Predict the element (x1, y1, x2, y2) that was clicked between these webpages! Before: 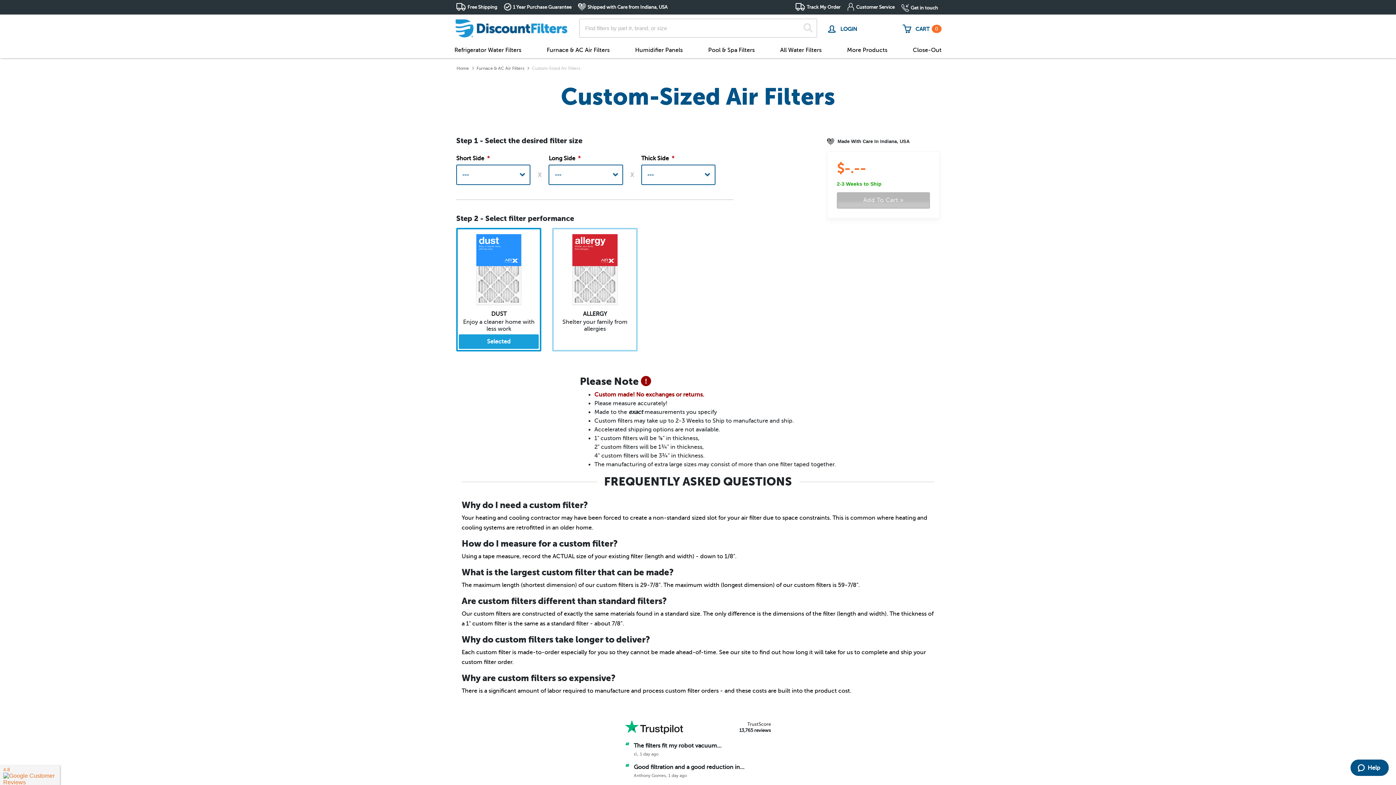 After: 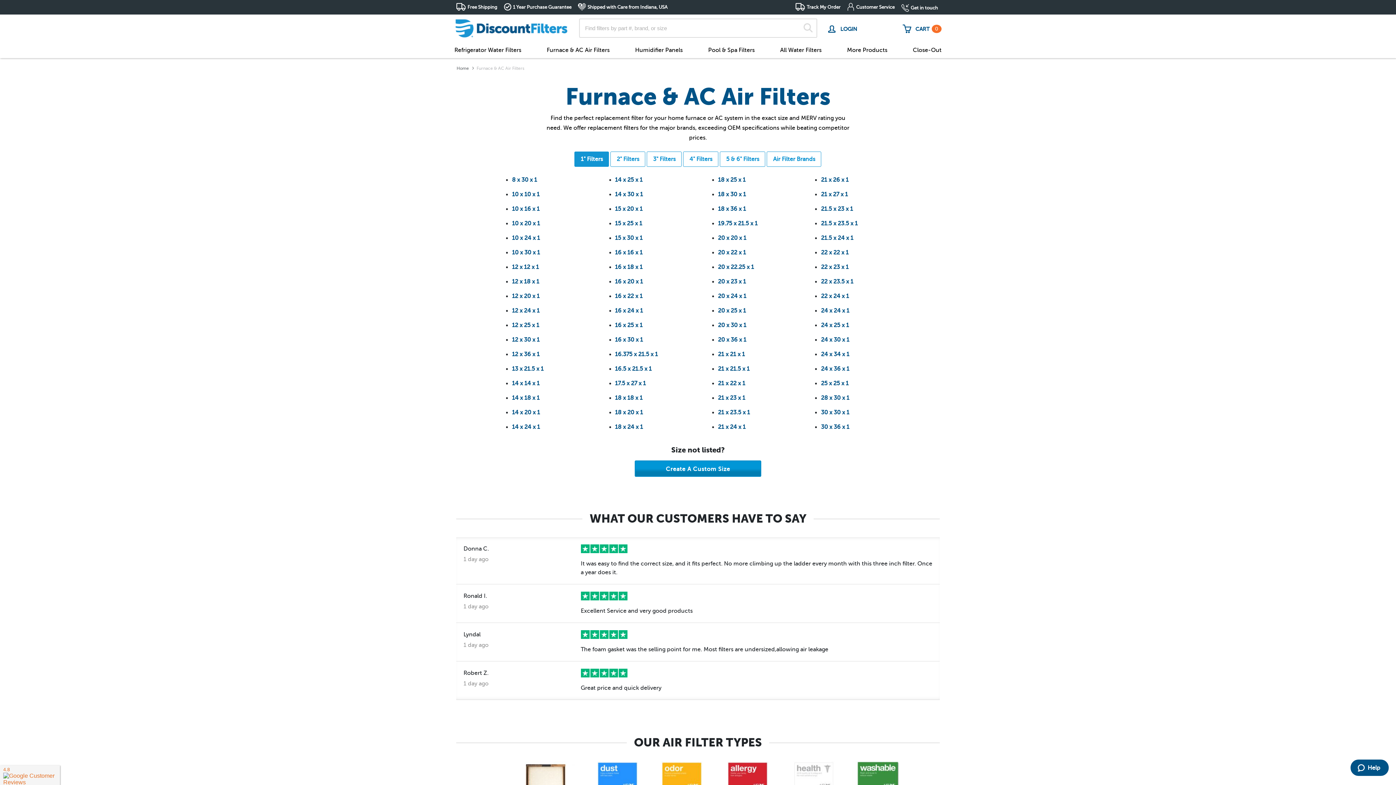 Action: bbox: (476, 65, 524, 70) label: Furnace & AC Air Filters